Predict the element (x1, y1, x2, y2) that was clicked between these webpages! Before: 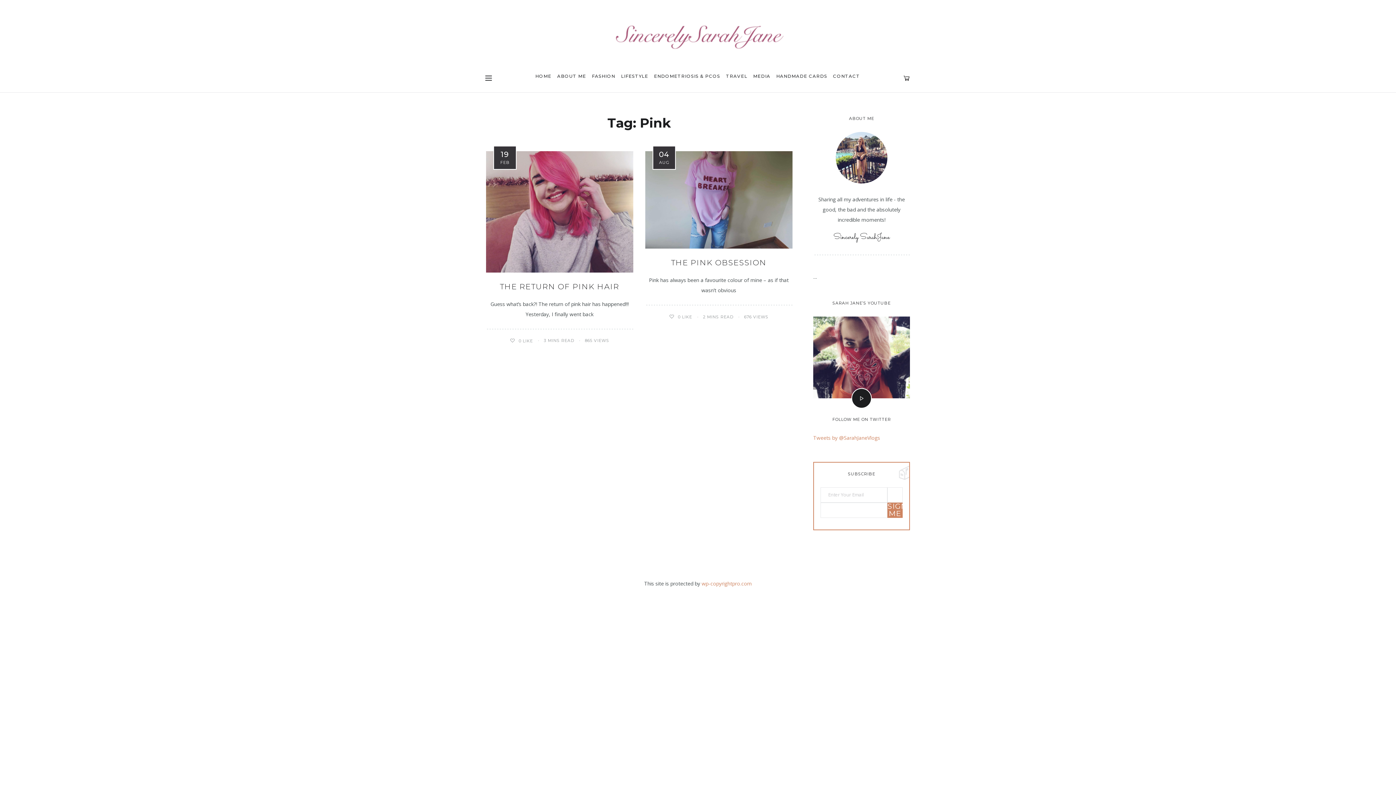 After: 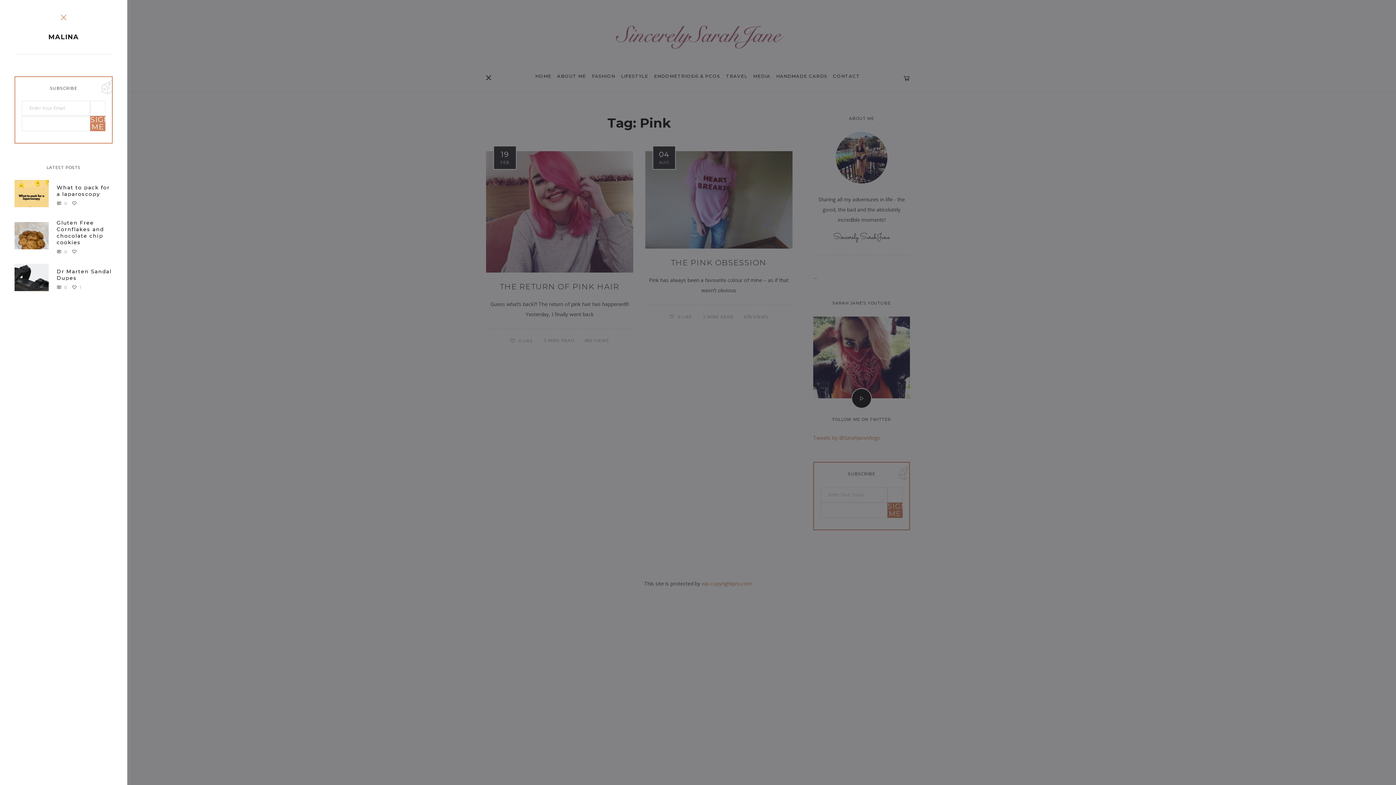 Action: bbox: (485, 75, 492, 80)